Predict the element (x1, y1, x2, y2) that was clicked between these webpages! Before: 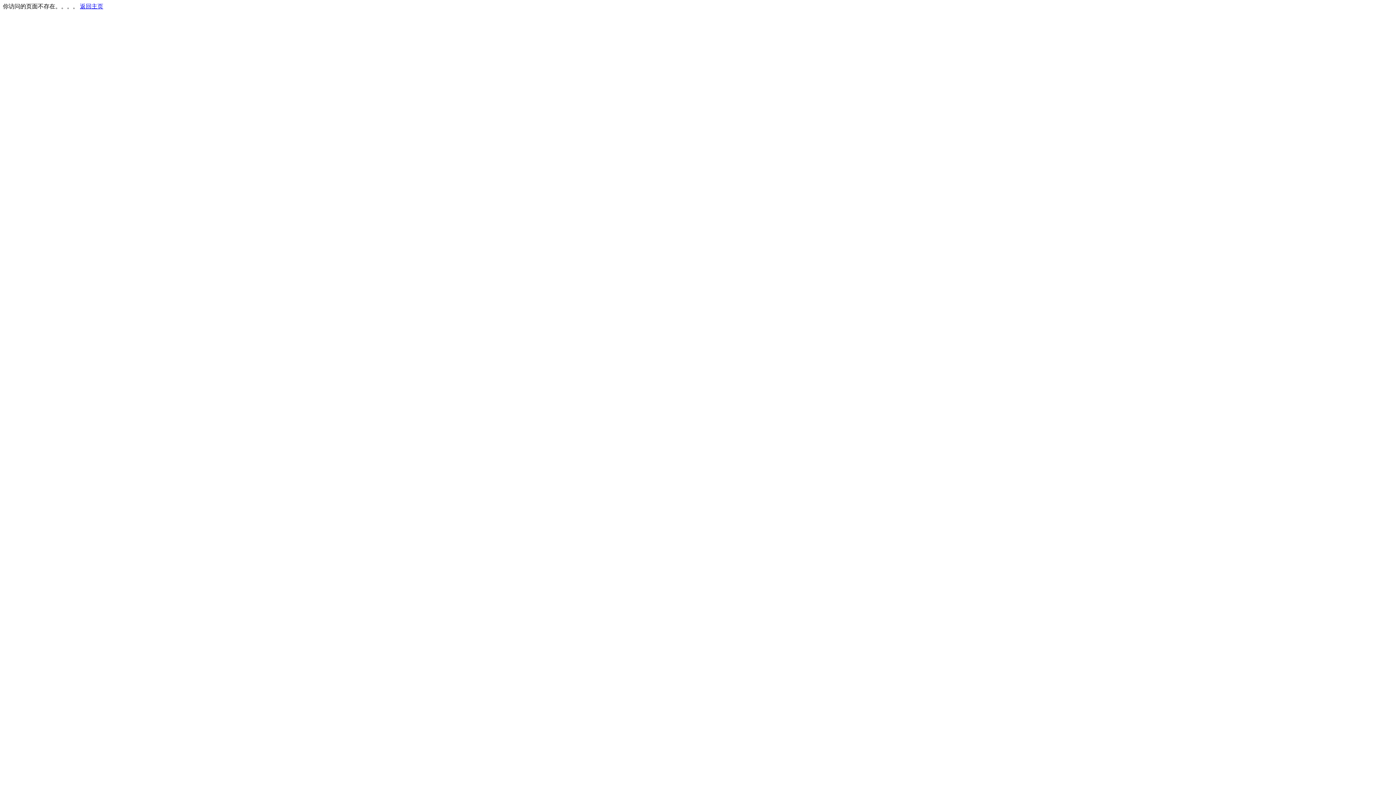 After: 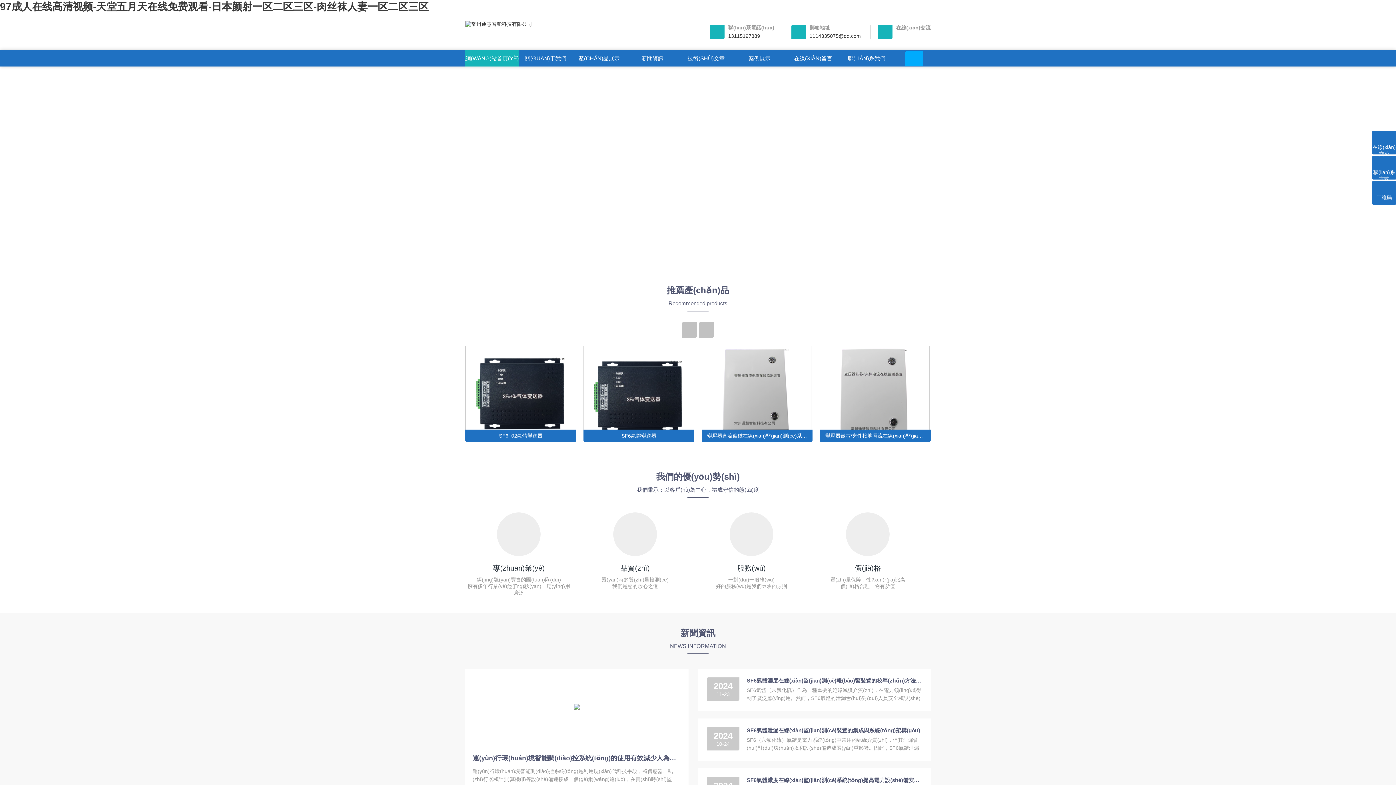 Action: label: 返回主页 bbox: (80, 3, 103, 9)